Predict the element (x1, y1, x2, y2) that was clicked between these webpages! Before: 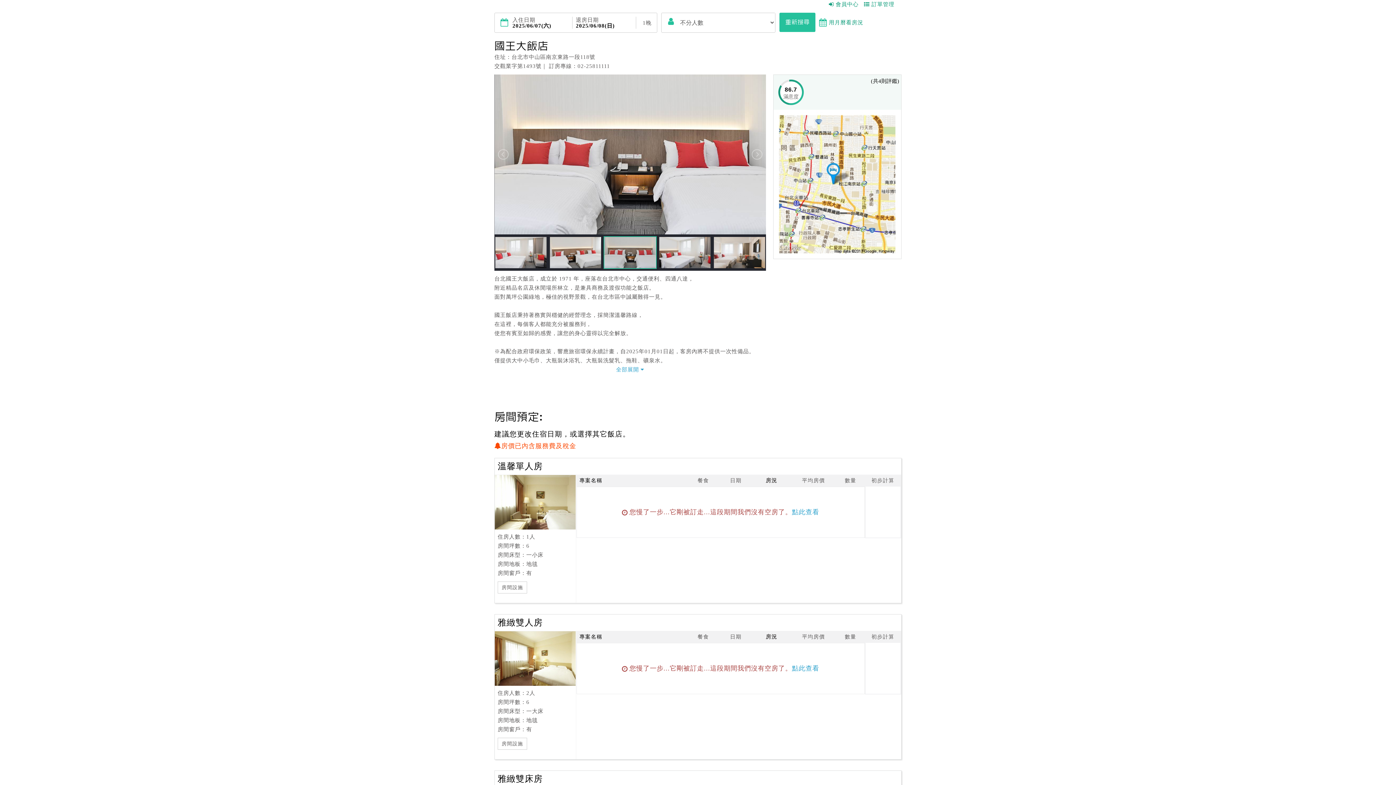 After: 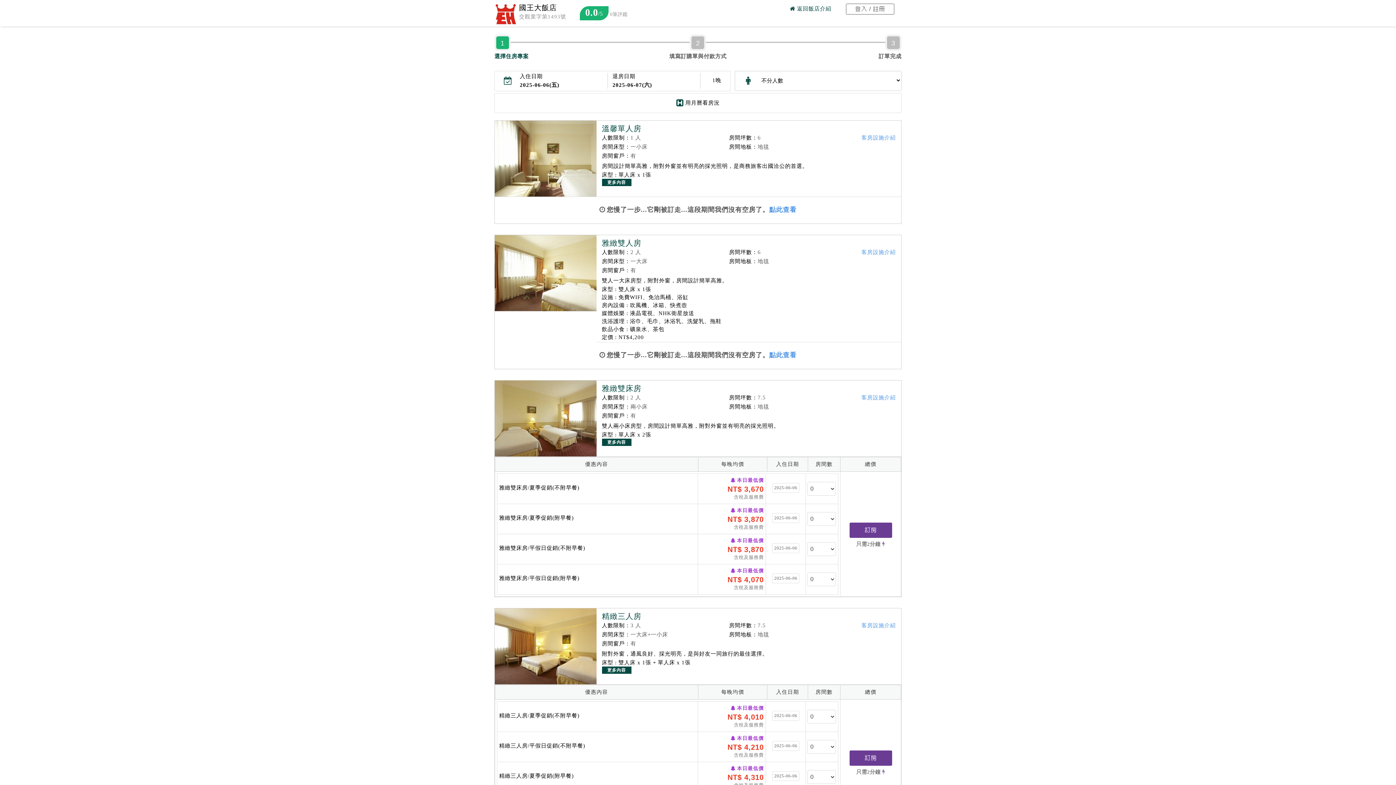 Action: bbox: (862, 1, 896, 7) label: 訂單管理